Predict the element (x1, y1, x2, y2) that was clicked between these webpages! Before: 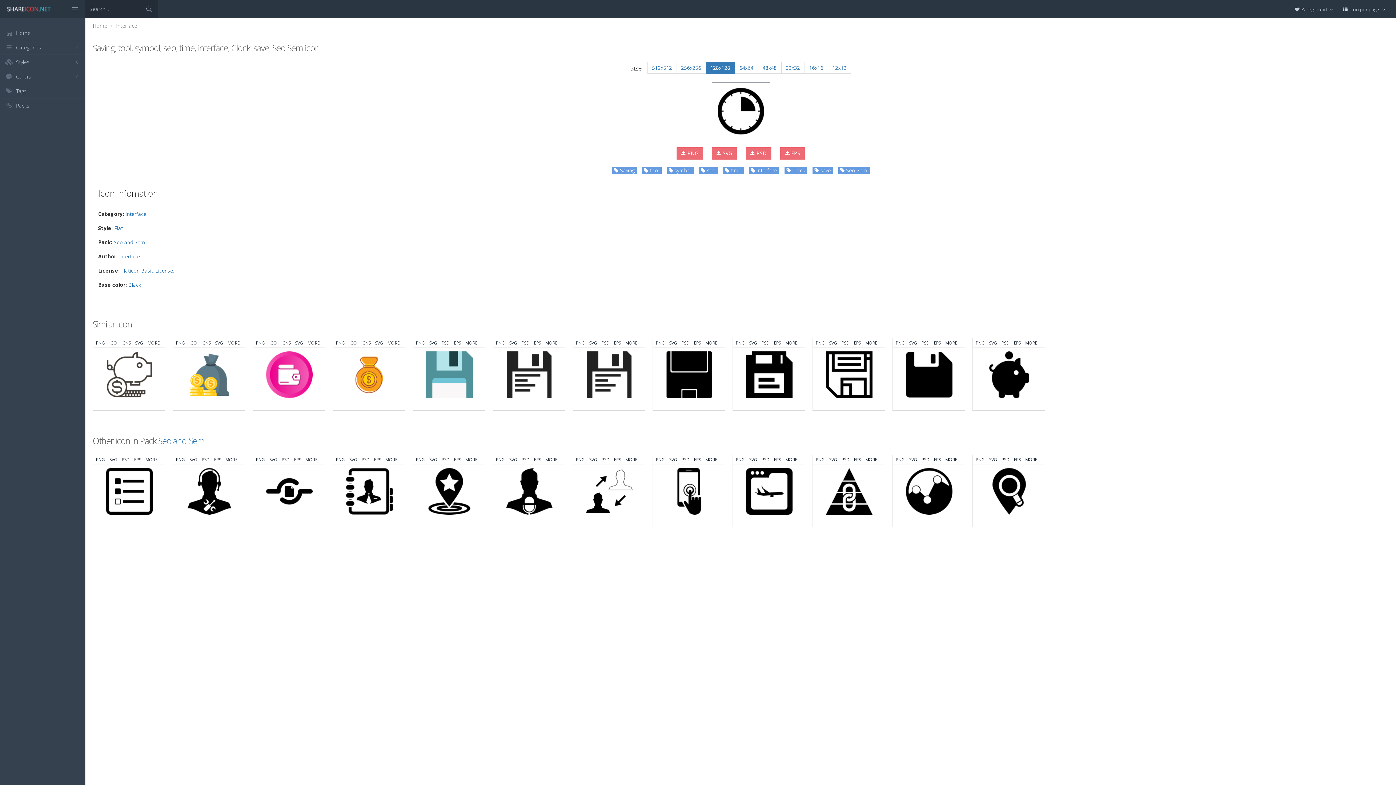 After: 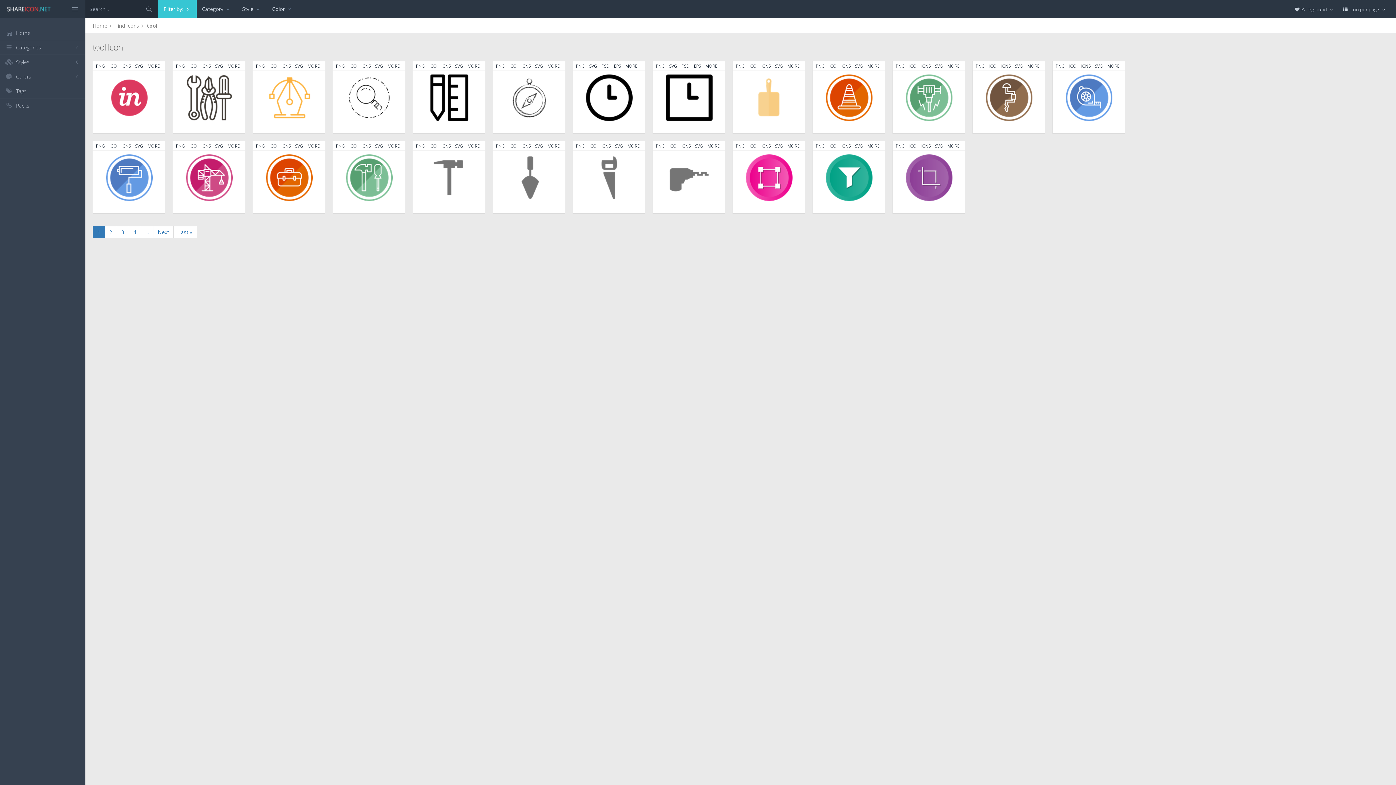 Action: bbox: (642, 166, 661, 174) label:  tool